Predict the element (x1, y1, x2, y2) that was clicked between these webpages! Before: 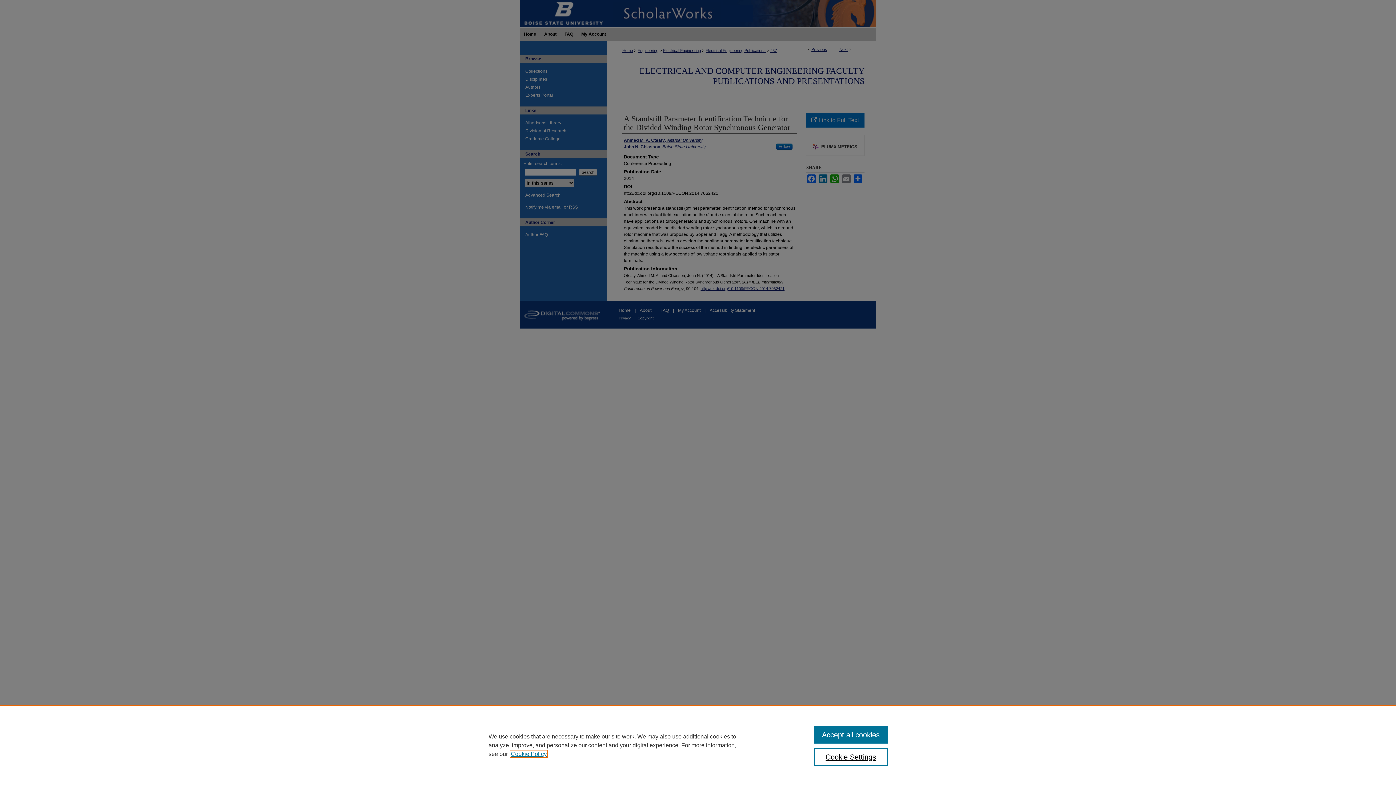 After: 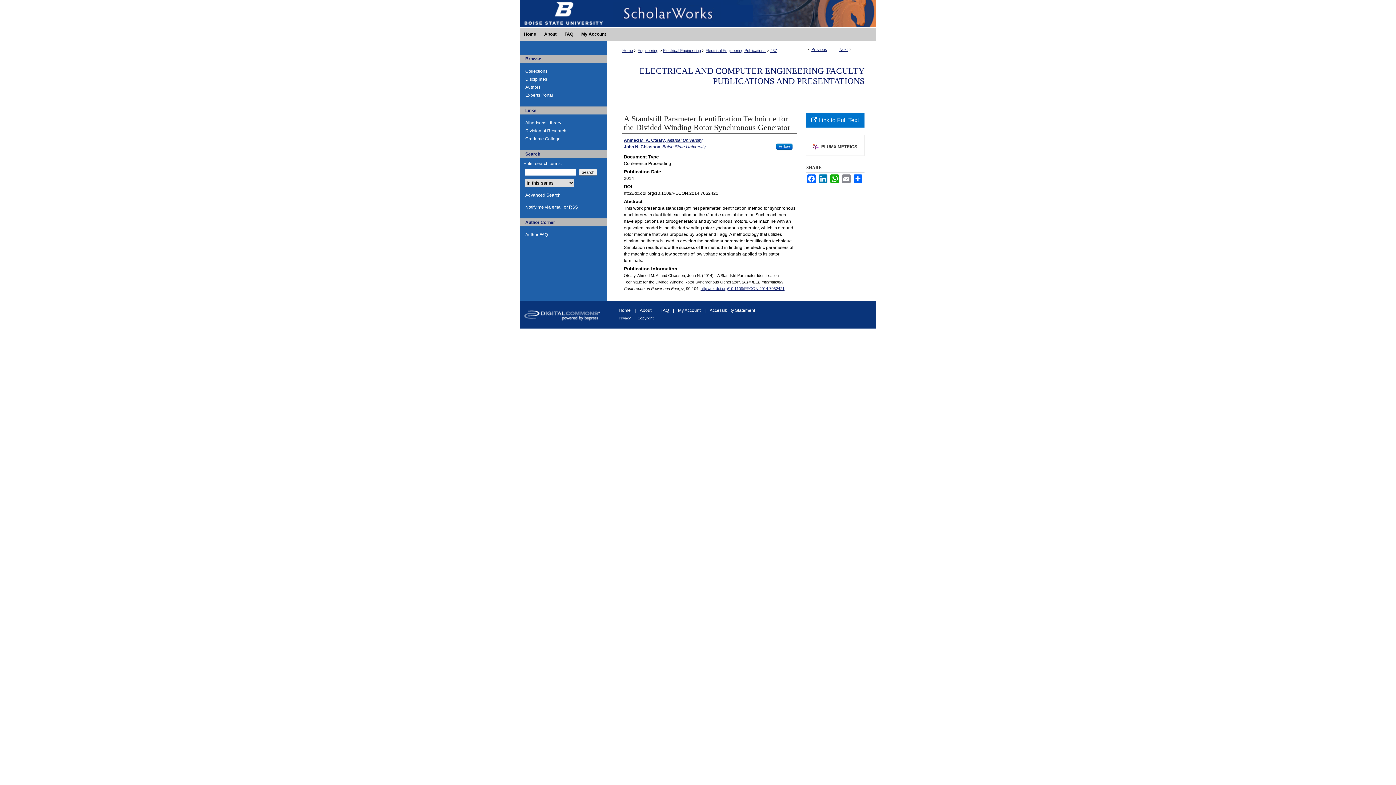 Action: label: Accept all cookies bbox: (814, 726, 887, 744)